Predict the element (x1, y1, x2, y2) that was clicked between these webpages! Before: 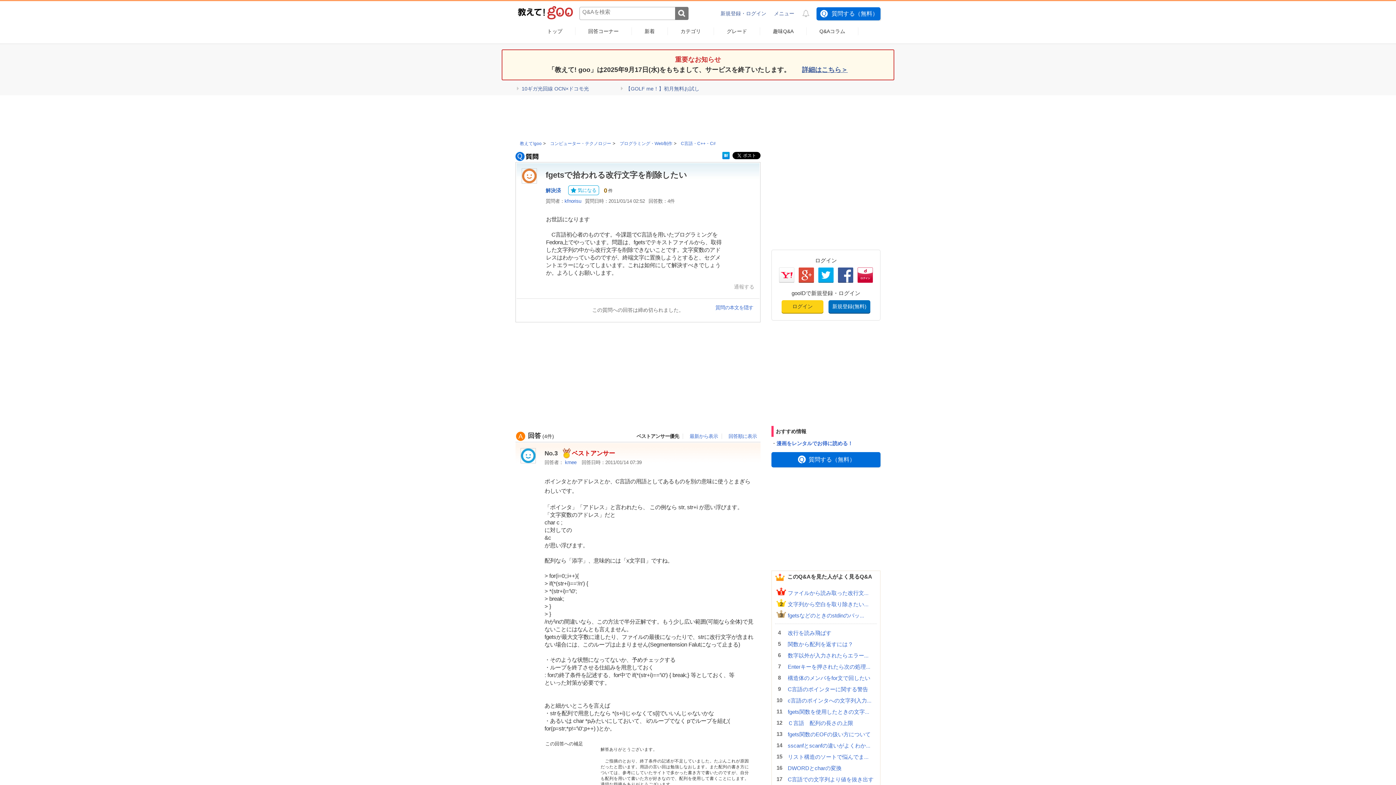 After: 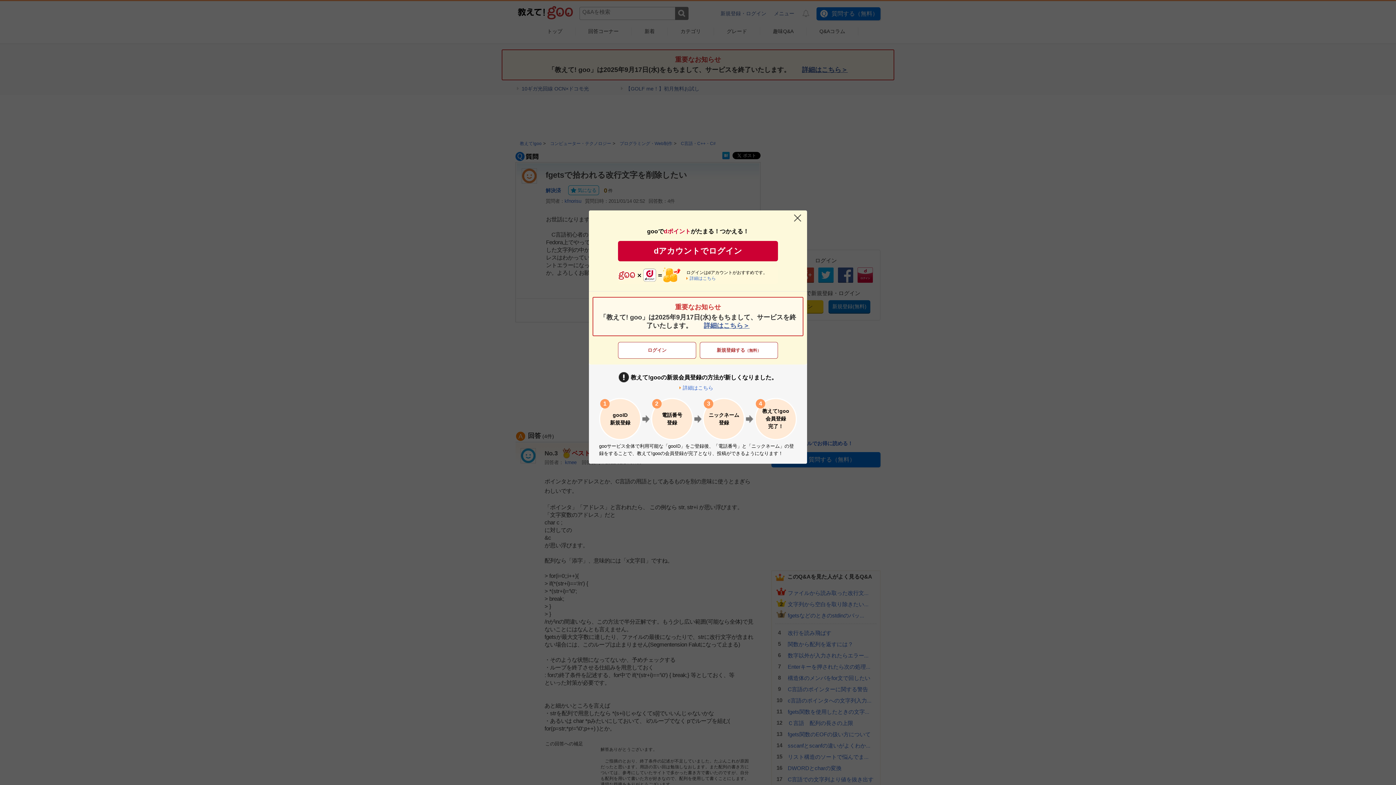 Action: label: 気になる bbox: (568, 185, 599, 195)